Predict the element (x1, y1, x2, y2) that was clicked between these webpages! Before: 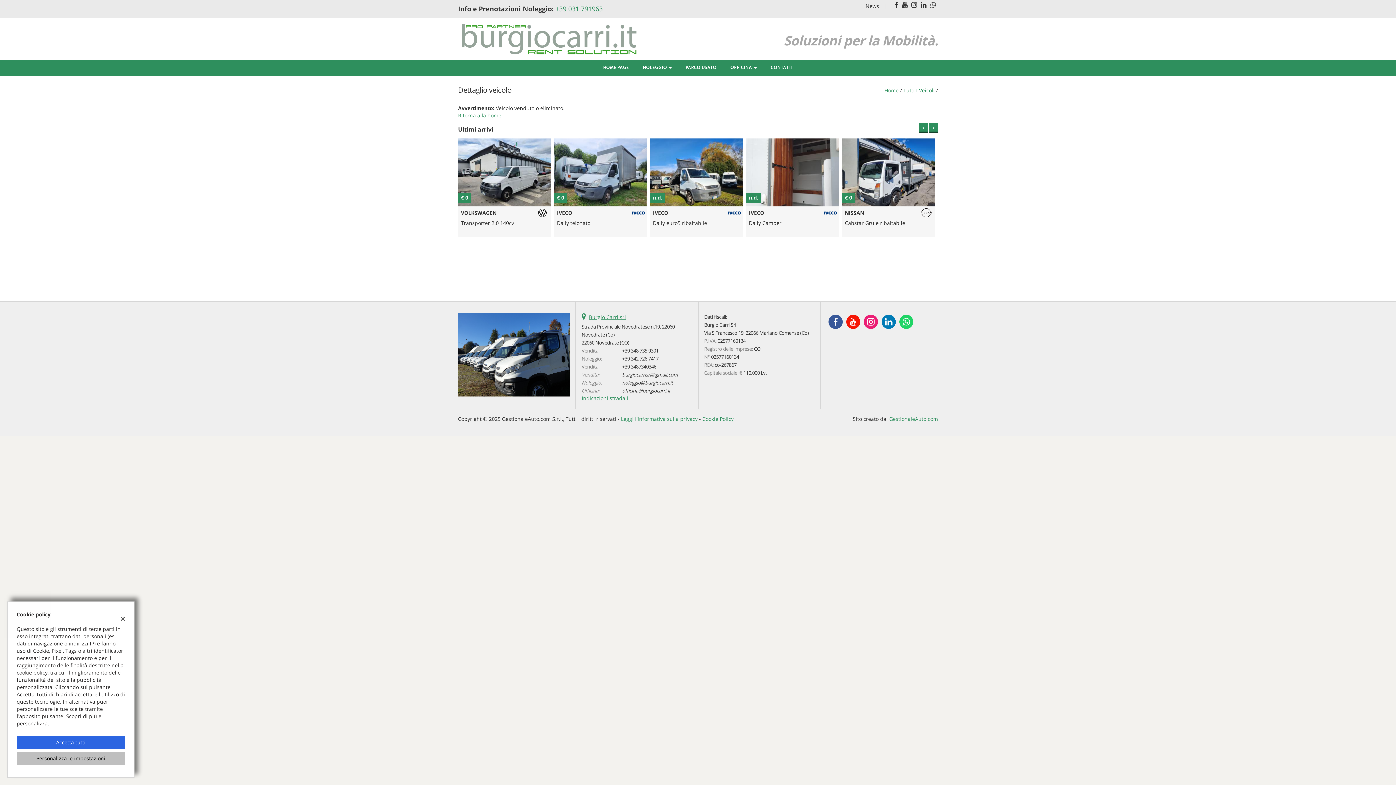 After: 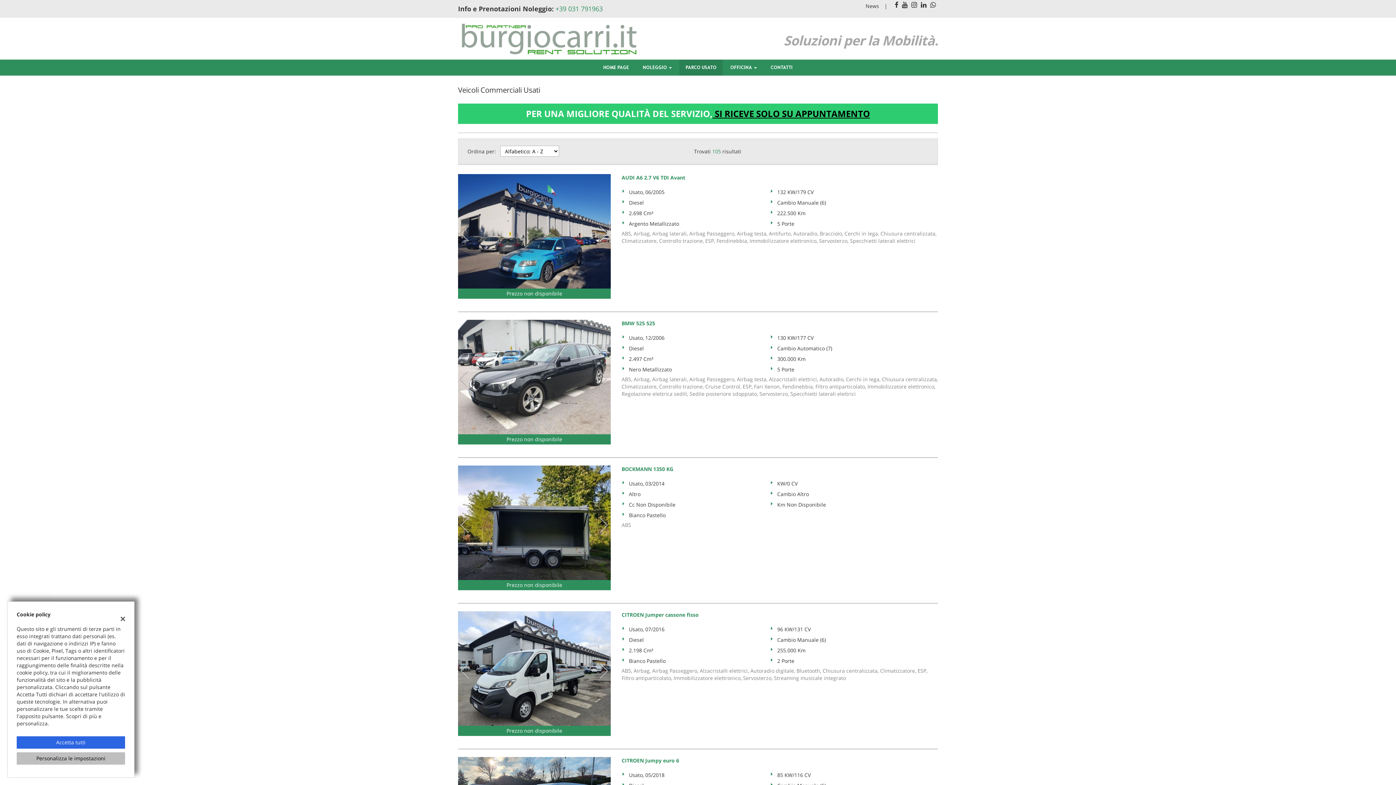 Action: bbox: (679, 59, 722, 75) label: PARCO USATO